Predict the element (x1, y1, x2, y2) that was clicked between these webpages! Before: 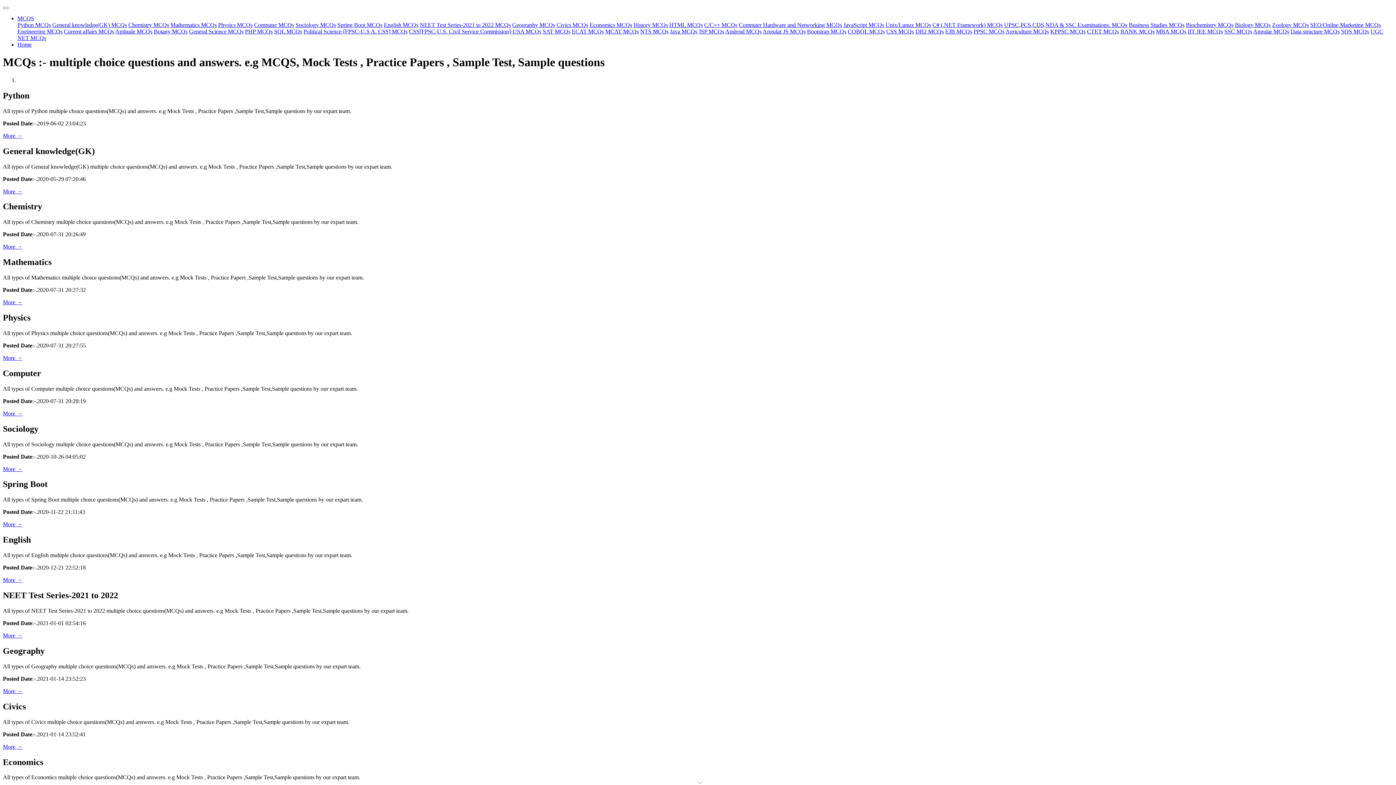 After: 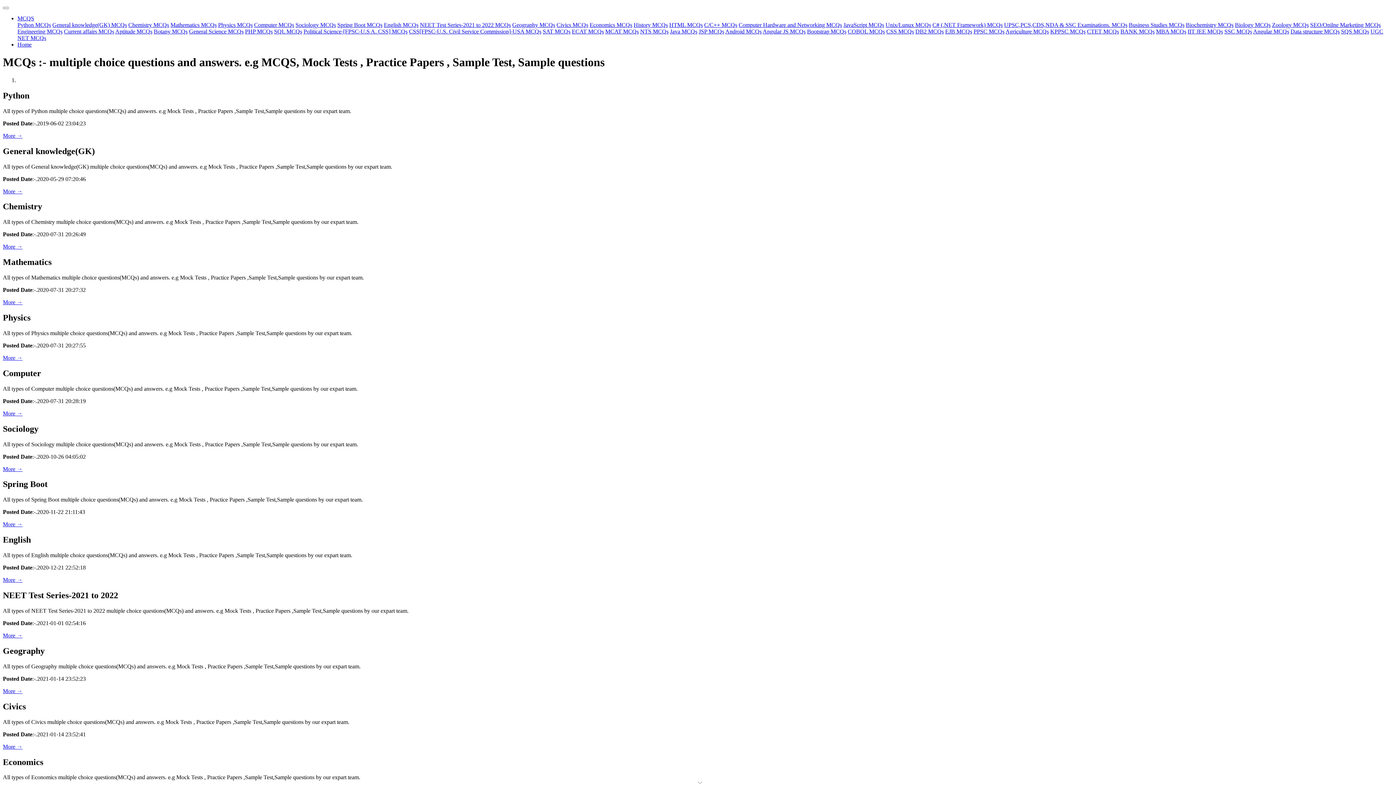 Action: bbox: (409, 28, 541, 34) label: CSS[FPSC-U.S. Civil Service Commission]-USA MCQs